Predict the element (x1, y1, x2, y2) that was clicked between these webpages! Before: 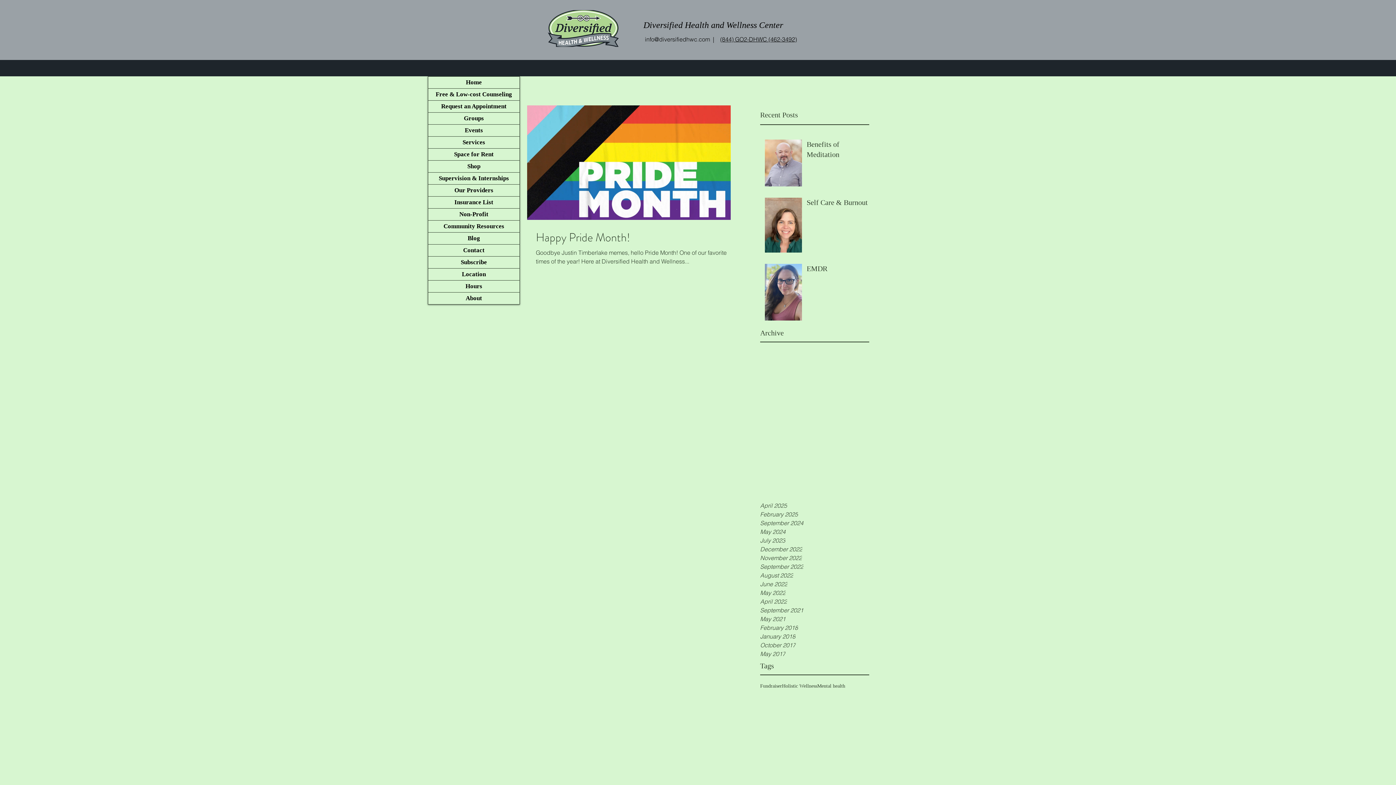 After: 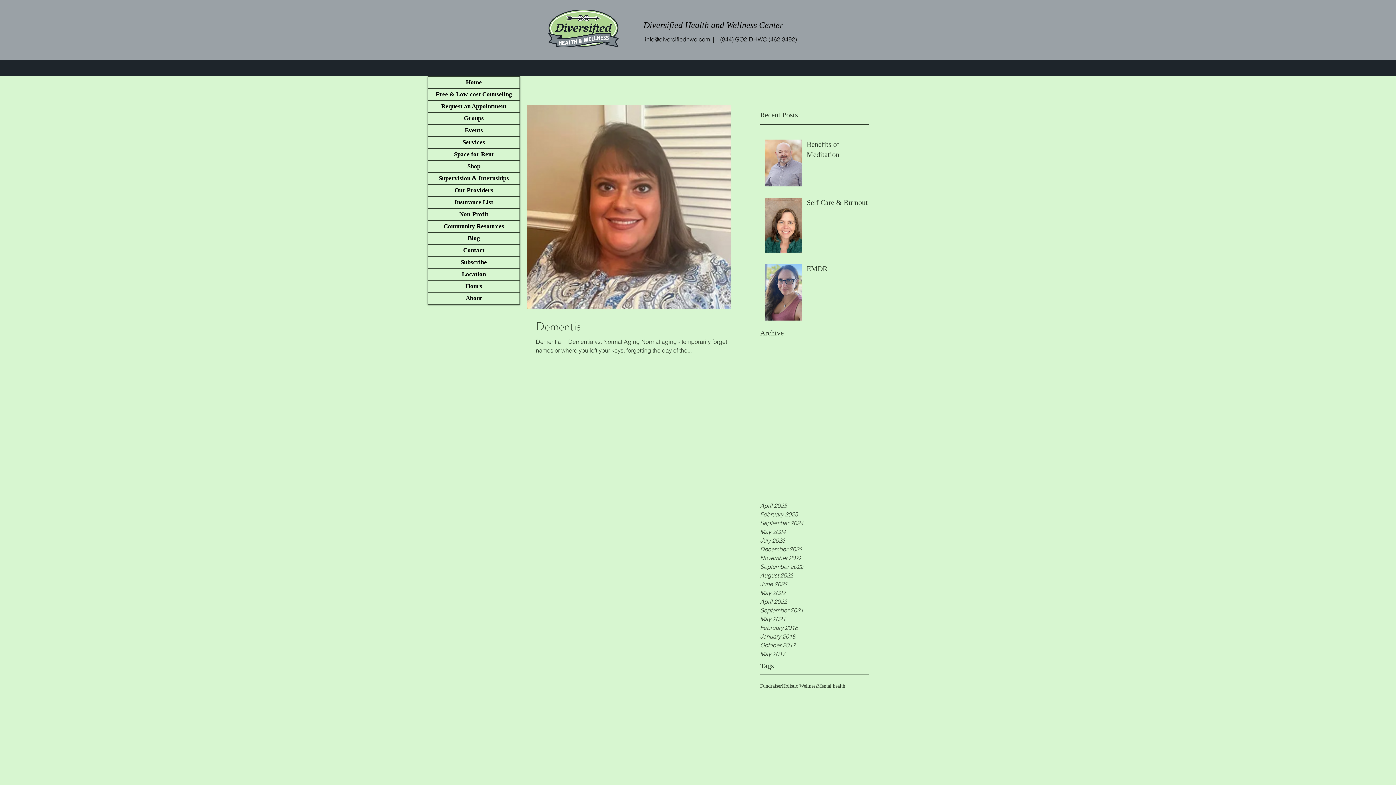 Action: label: September 2024 bbox: (760, 518, 869, 527)